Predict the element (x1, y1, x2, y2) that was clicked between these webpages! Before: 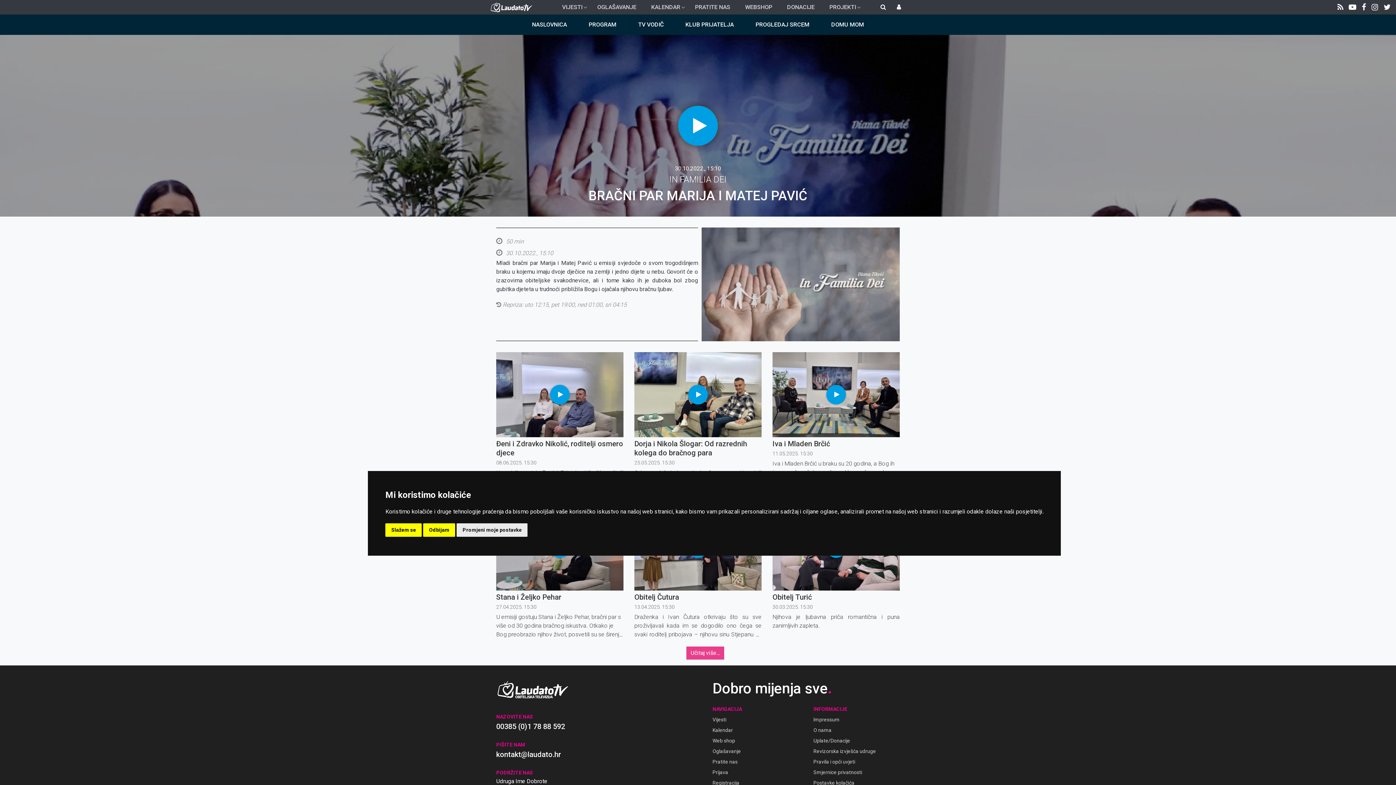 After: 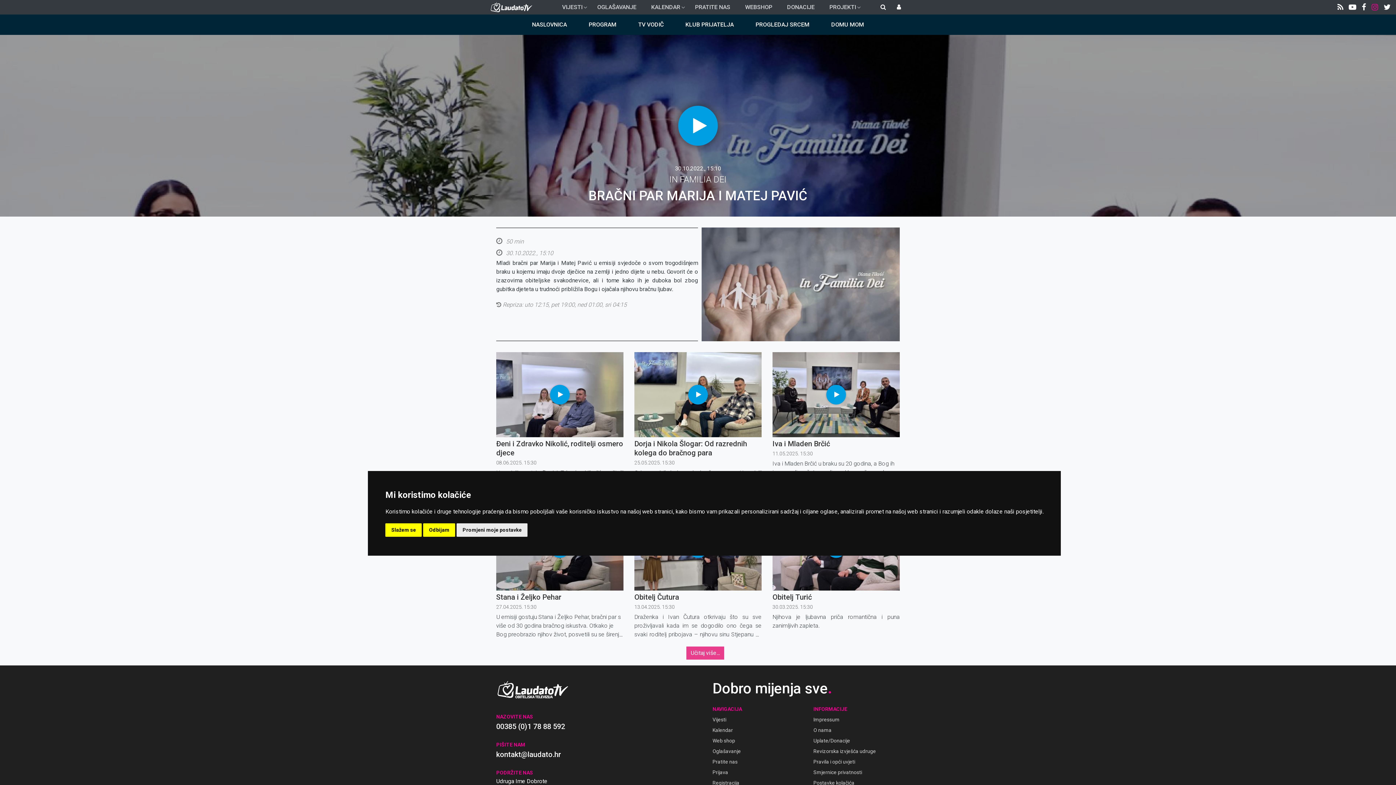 Action: bbox: (1370, 0, 1380, 14)